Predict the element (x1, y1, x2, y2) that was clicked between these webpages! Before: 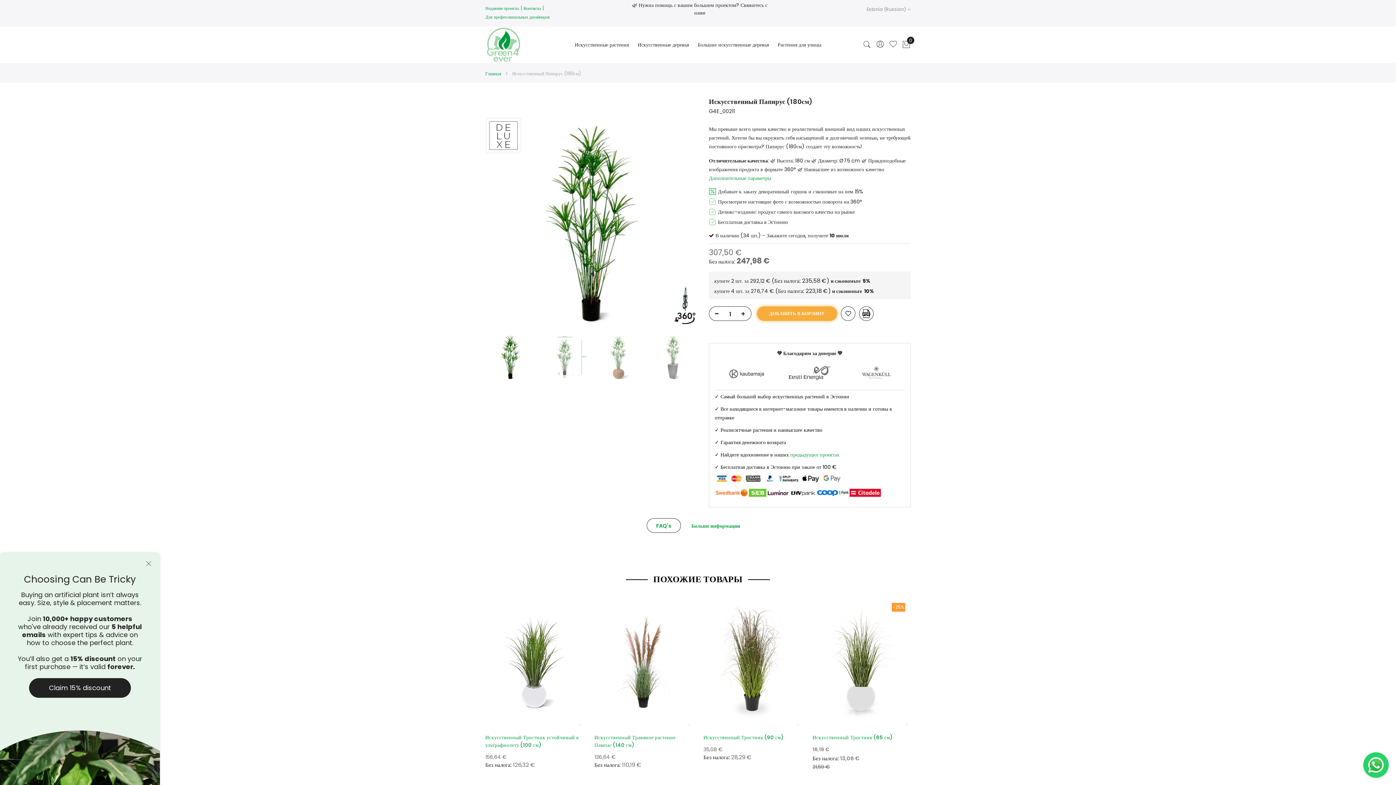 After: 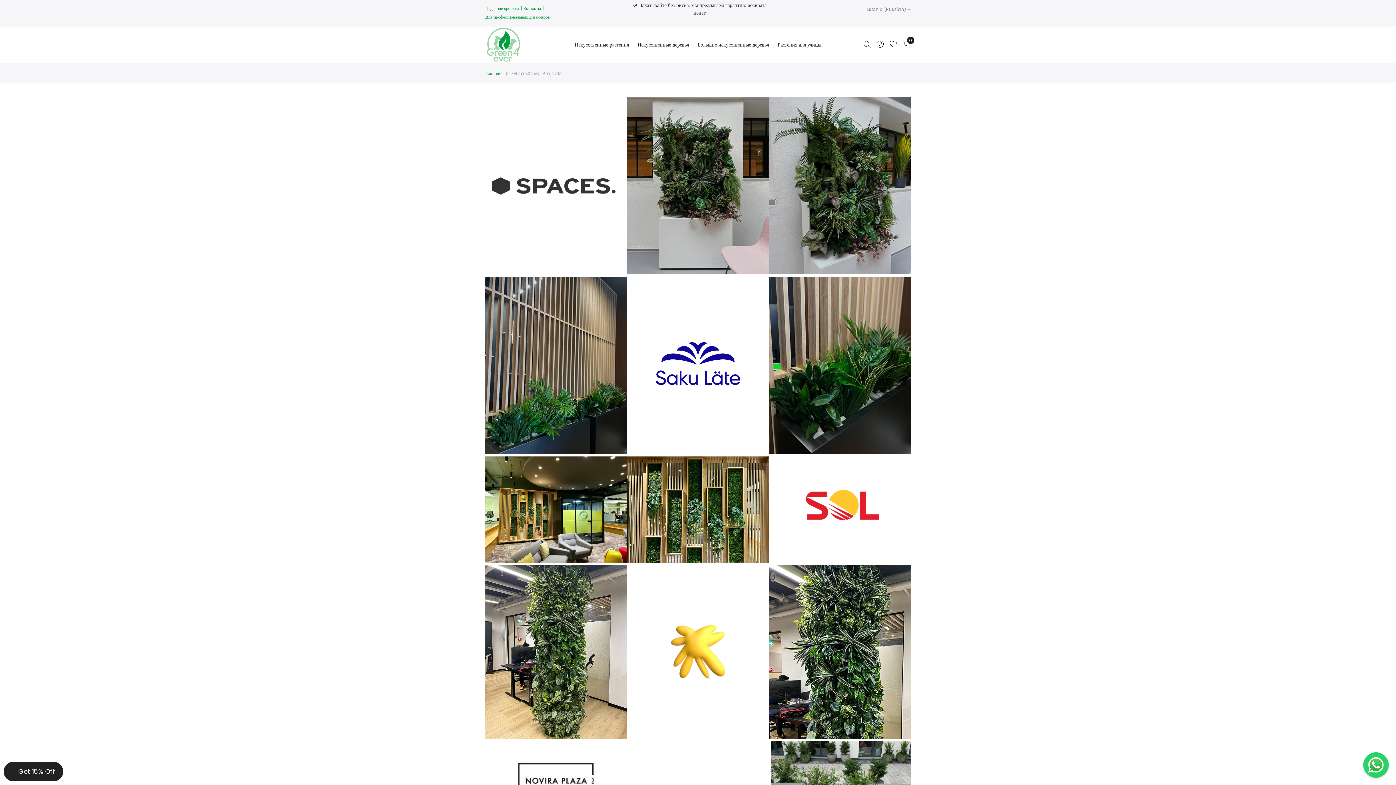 Action: label: Недавние проекты bbox: (485, 5, 519, 11)